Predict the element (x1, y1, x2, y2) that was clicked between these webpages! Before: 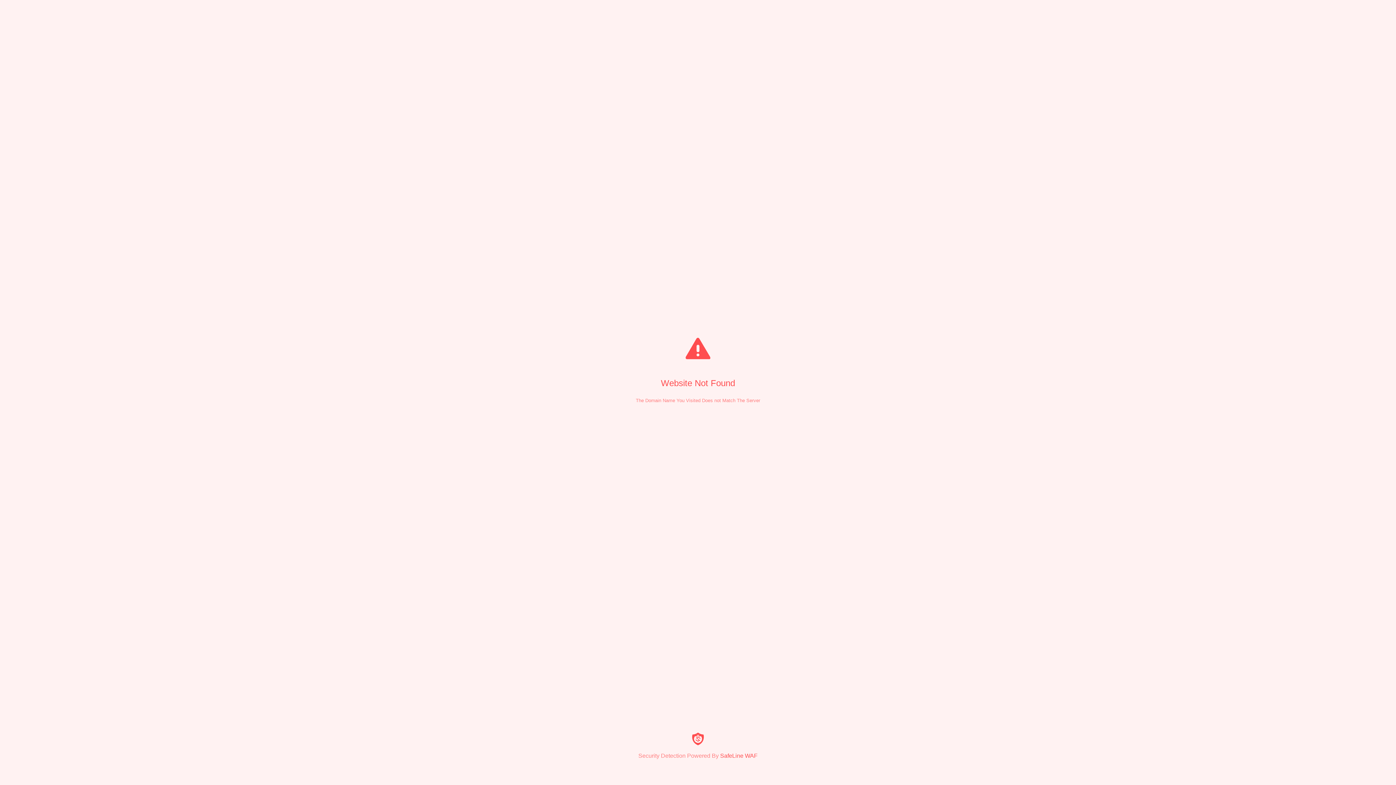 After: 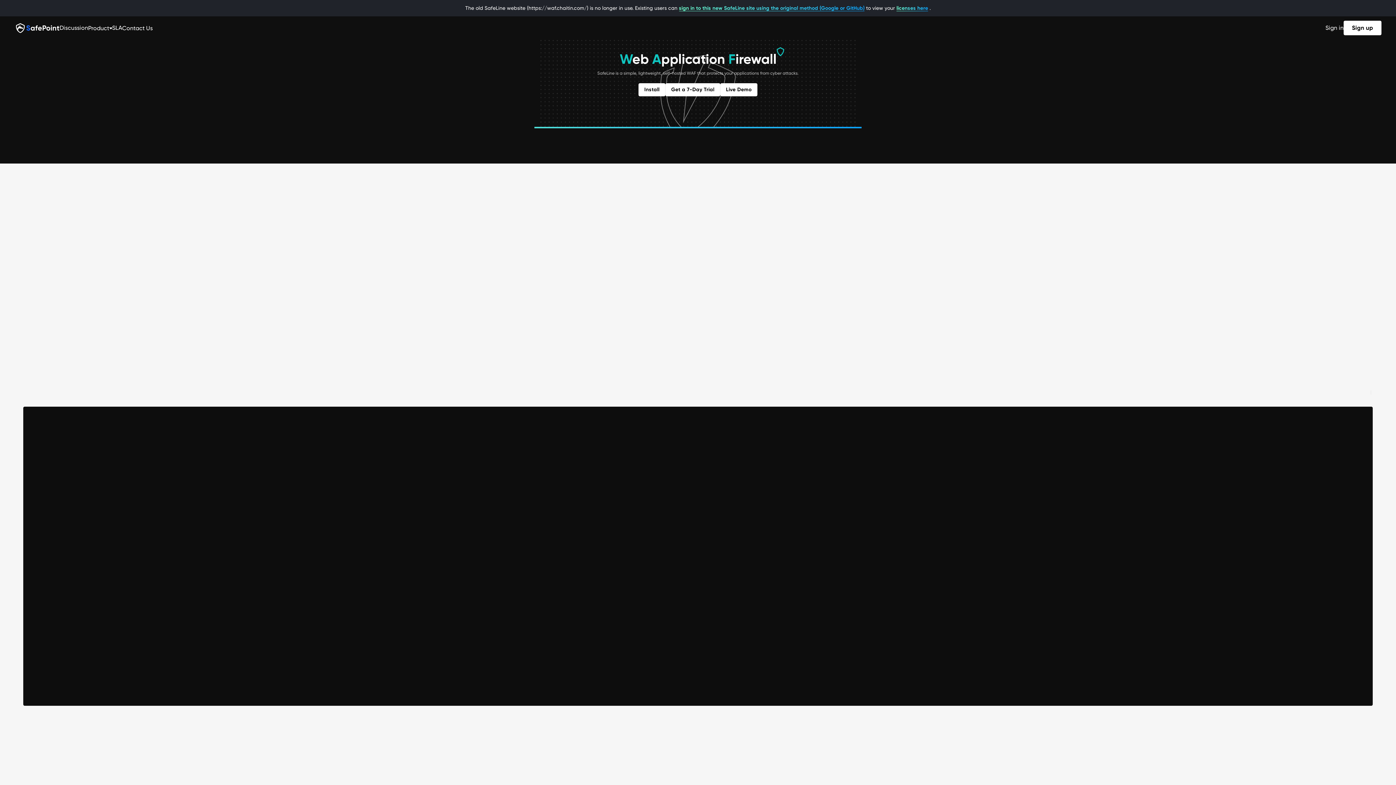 Action: bbox: (0, 733, 1396, 759) label: Security Detection Powered By SafeLine WAF